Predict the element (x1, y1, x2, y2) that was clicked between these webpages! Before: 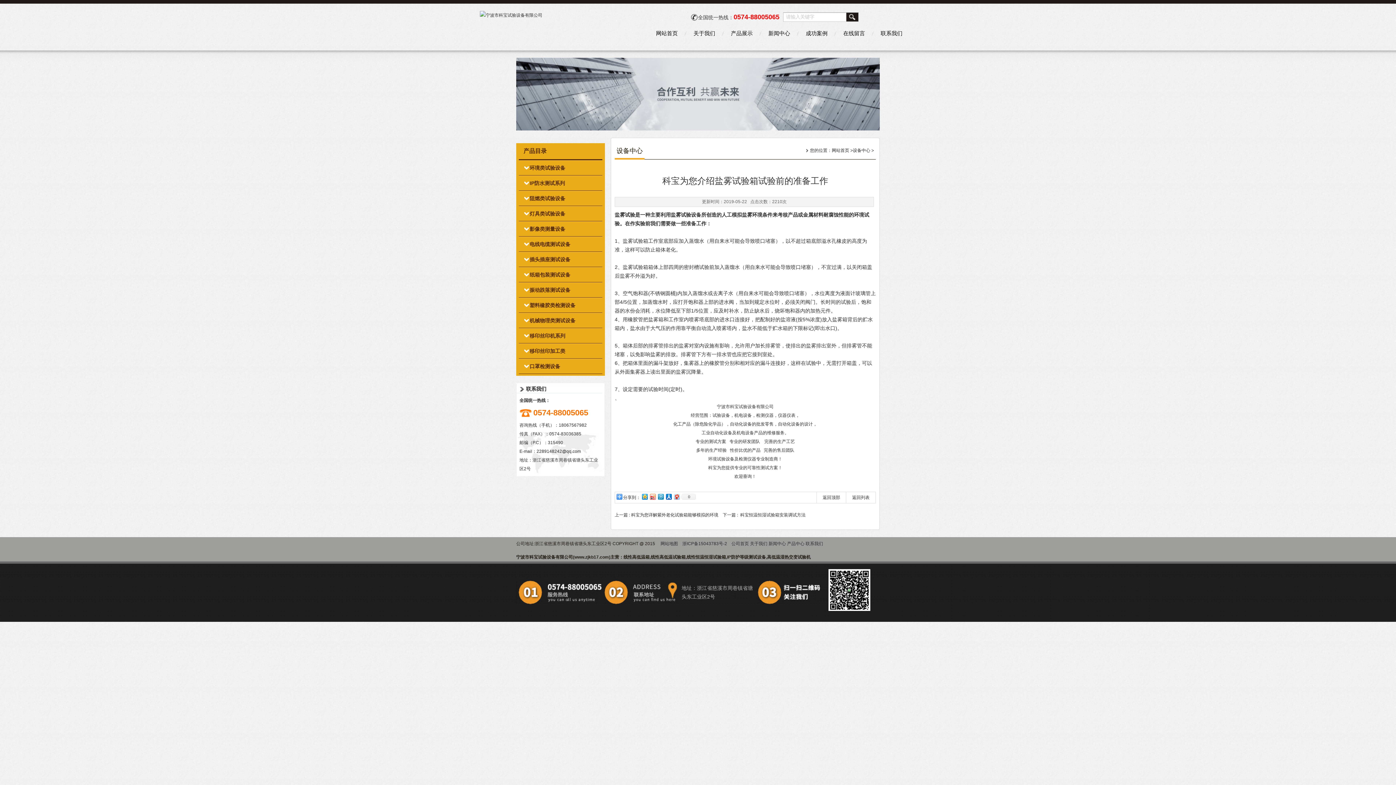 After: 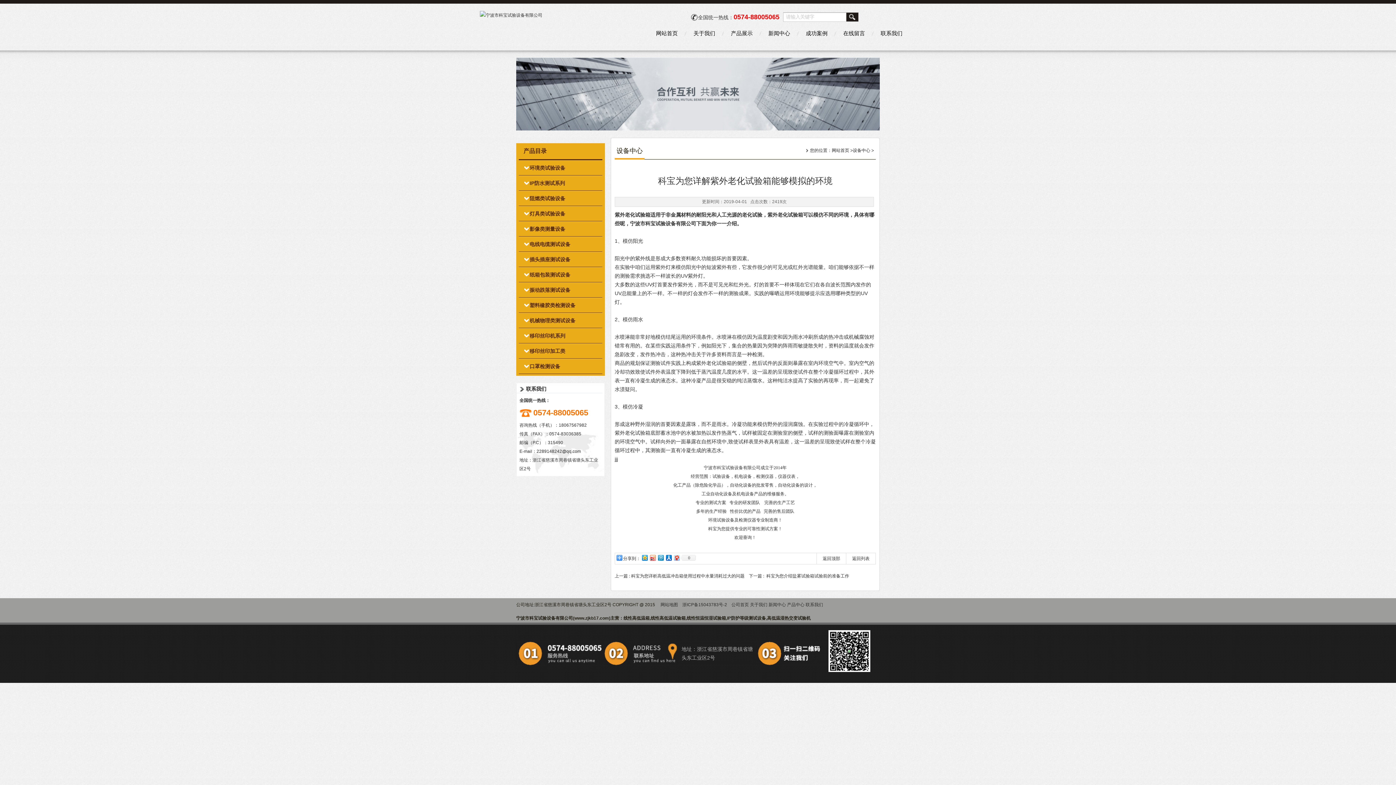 Action: bbox: (631, 512, 718, 517) label: 科宝为您详解紫外老化试验箱能够模拟的环境